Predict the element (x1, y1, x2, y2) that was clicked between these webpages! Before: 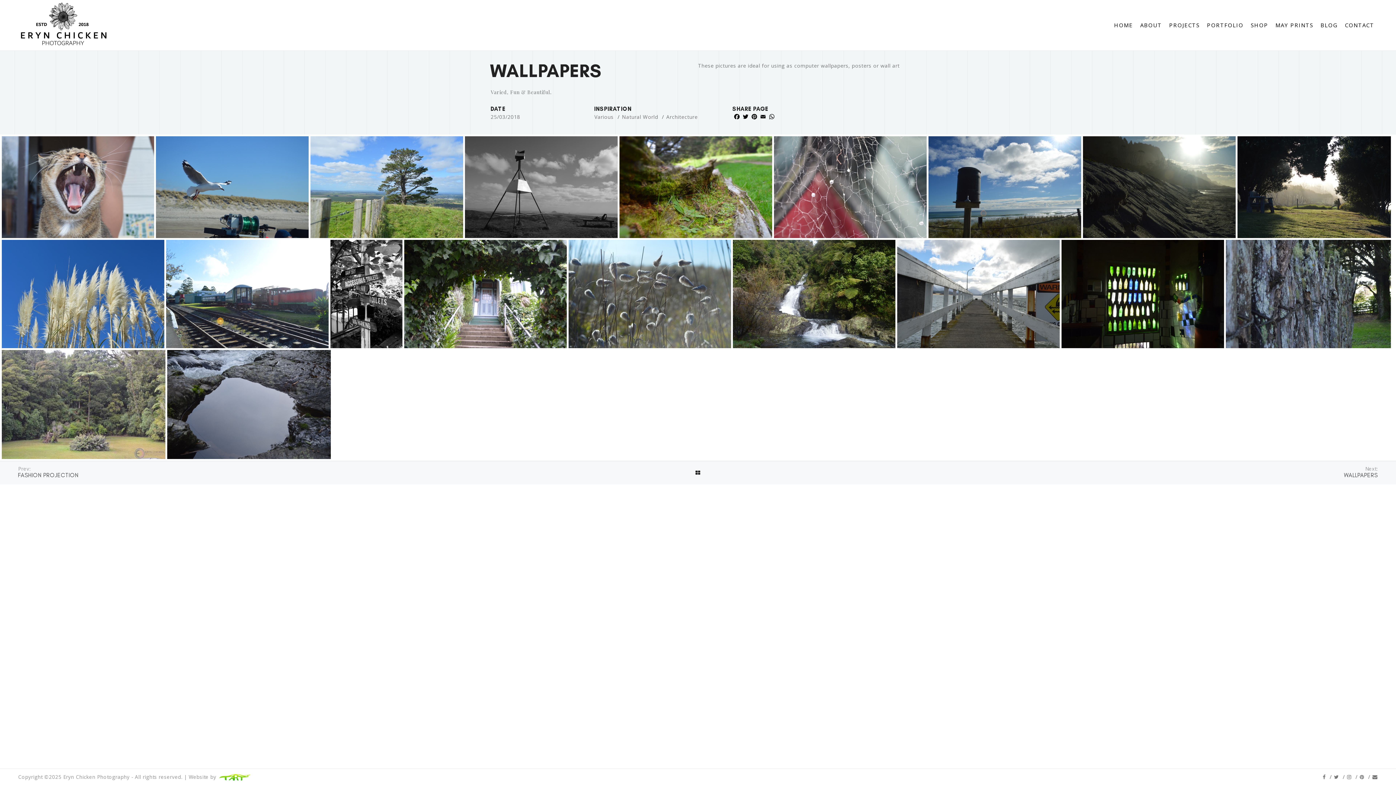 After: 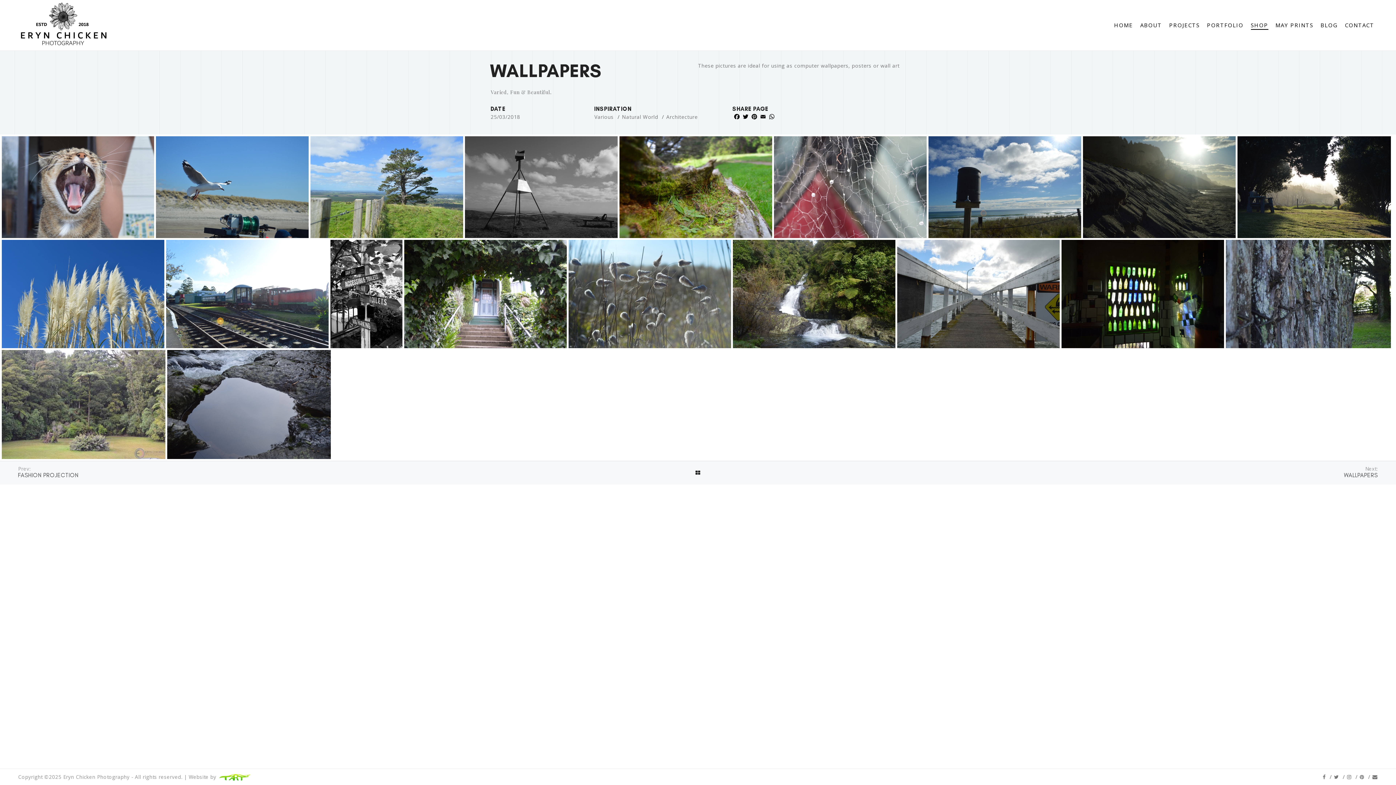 Action: label: SHOP bbox: (1247, 0, 1272, 50)